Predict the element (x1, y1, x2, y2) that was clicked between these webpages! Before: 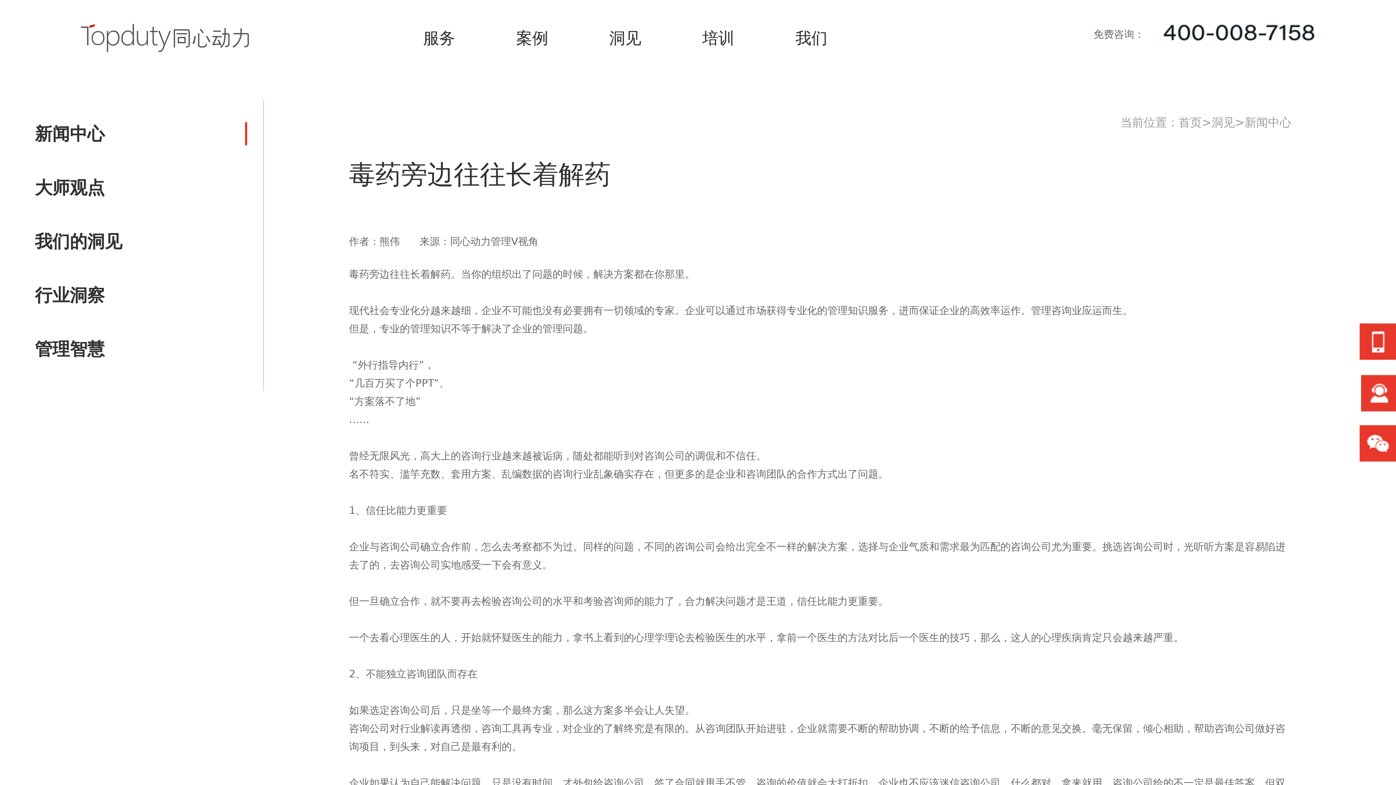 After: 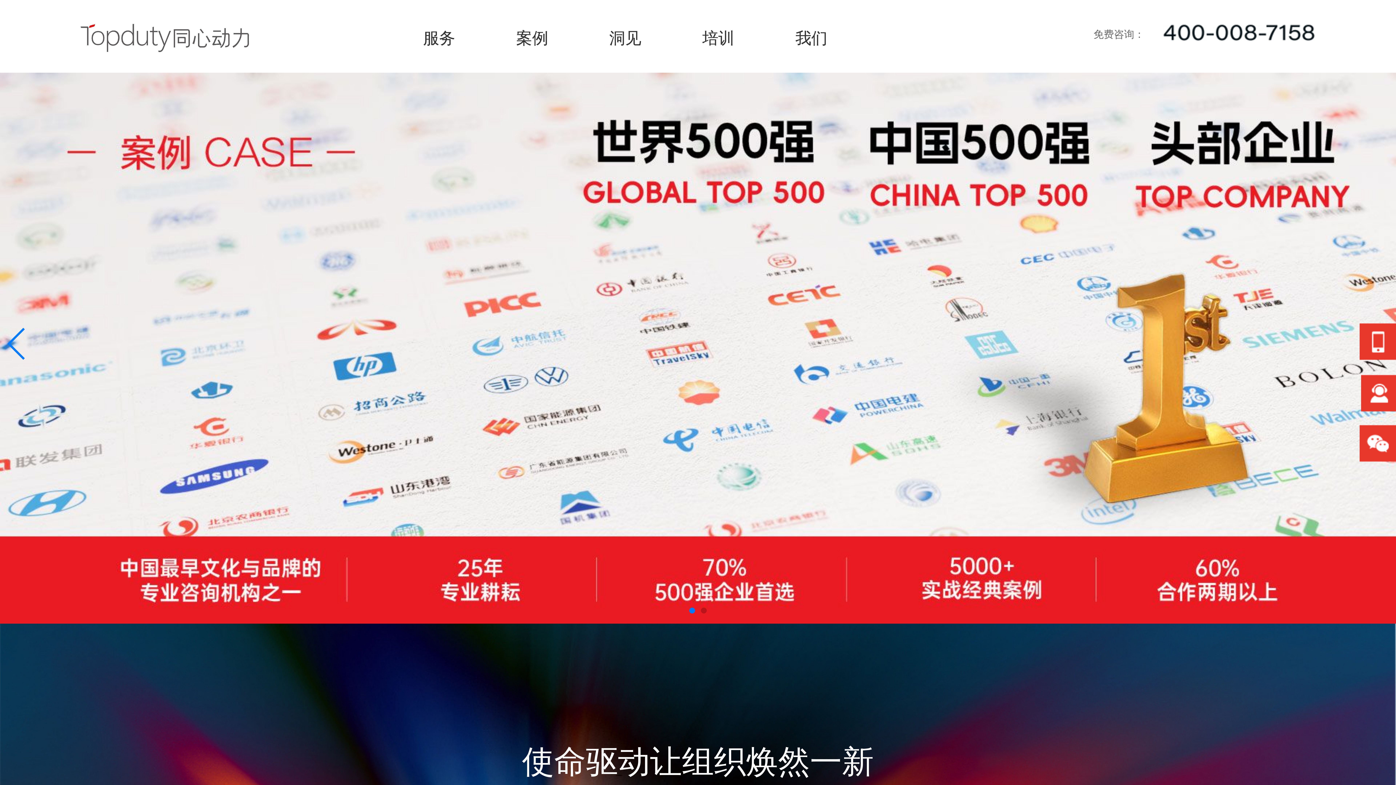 Action: bbox: (33, 6, 130, 30)